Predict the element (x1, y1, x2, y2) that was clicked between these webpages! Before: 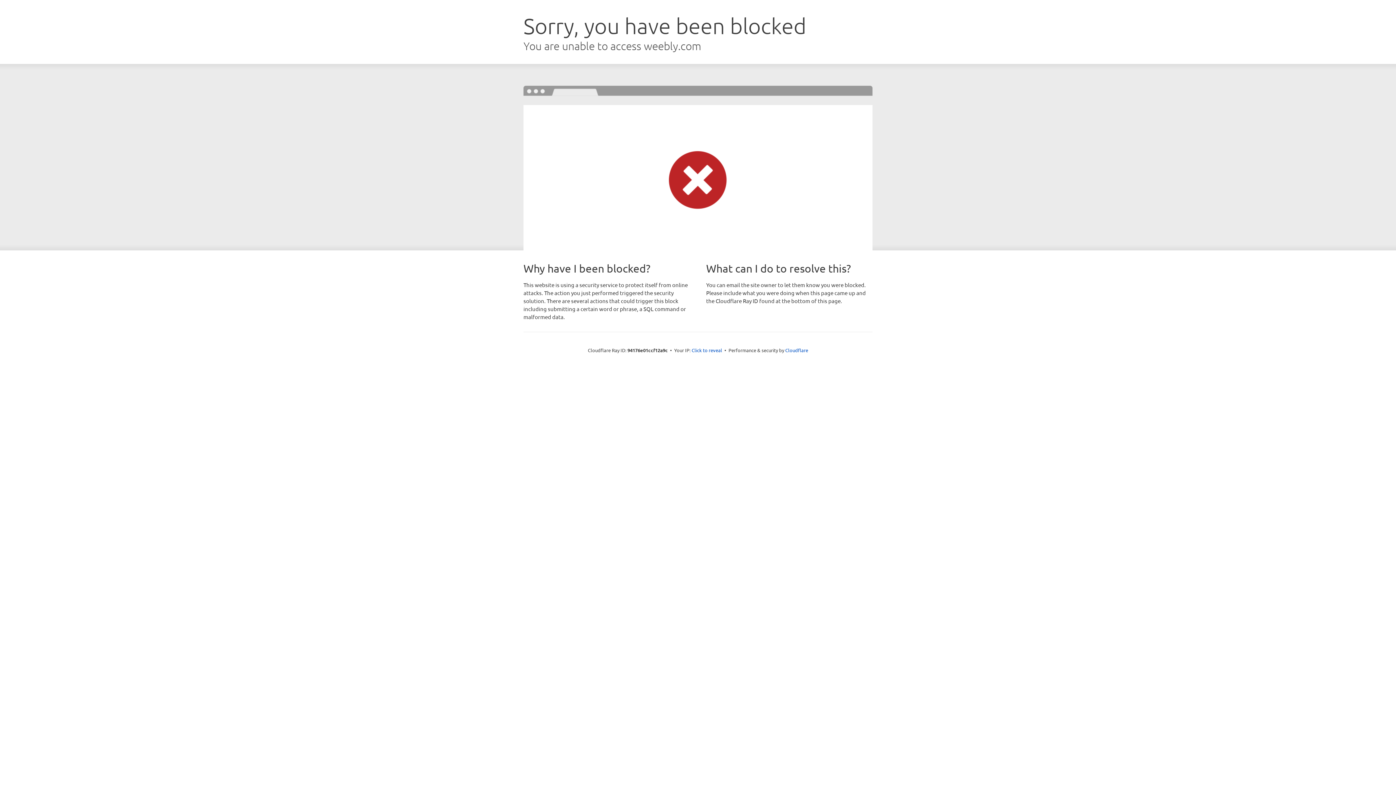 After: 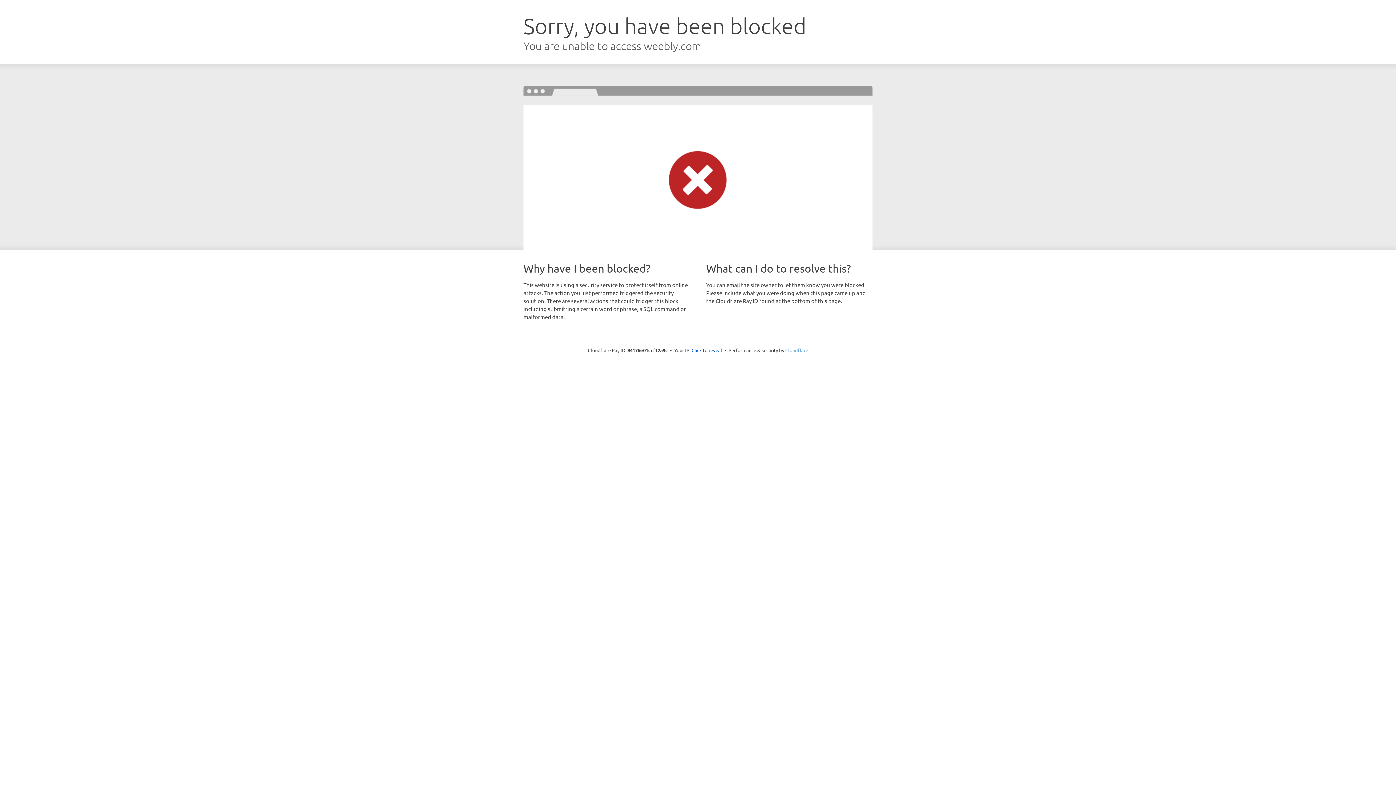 Action: bbox: (785, 347, 808, 353) label: Cloudflare